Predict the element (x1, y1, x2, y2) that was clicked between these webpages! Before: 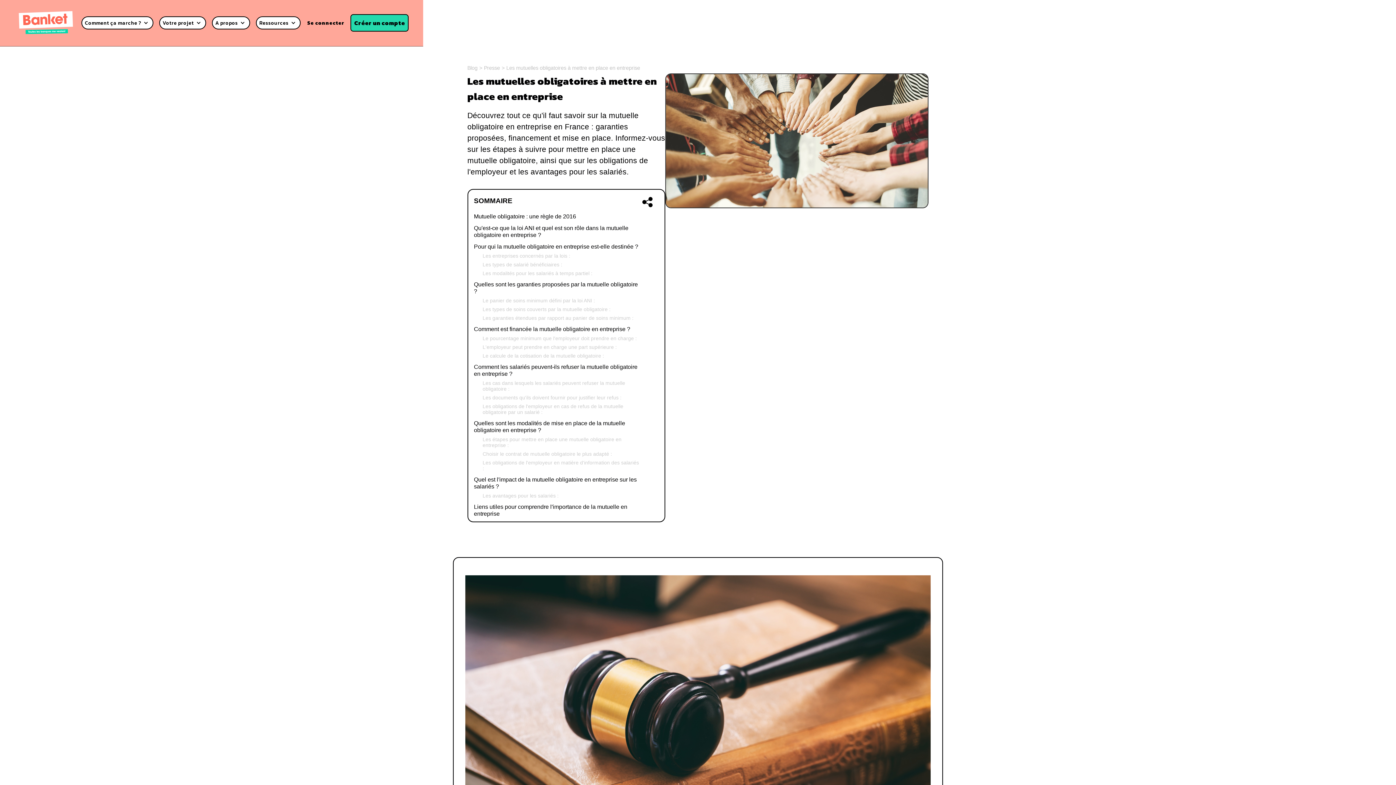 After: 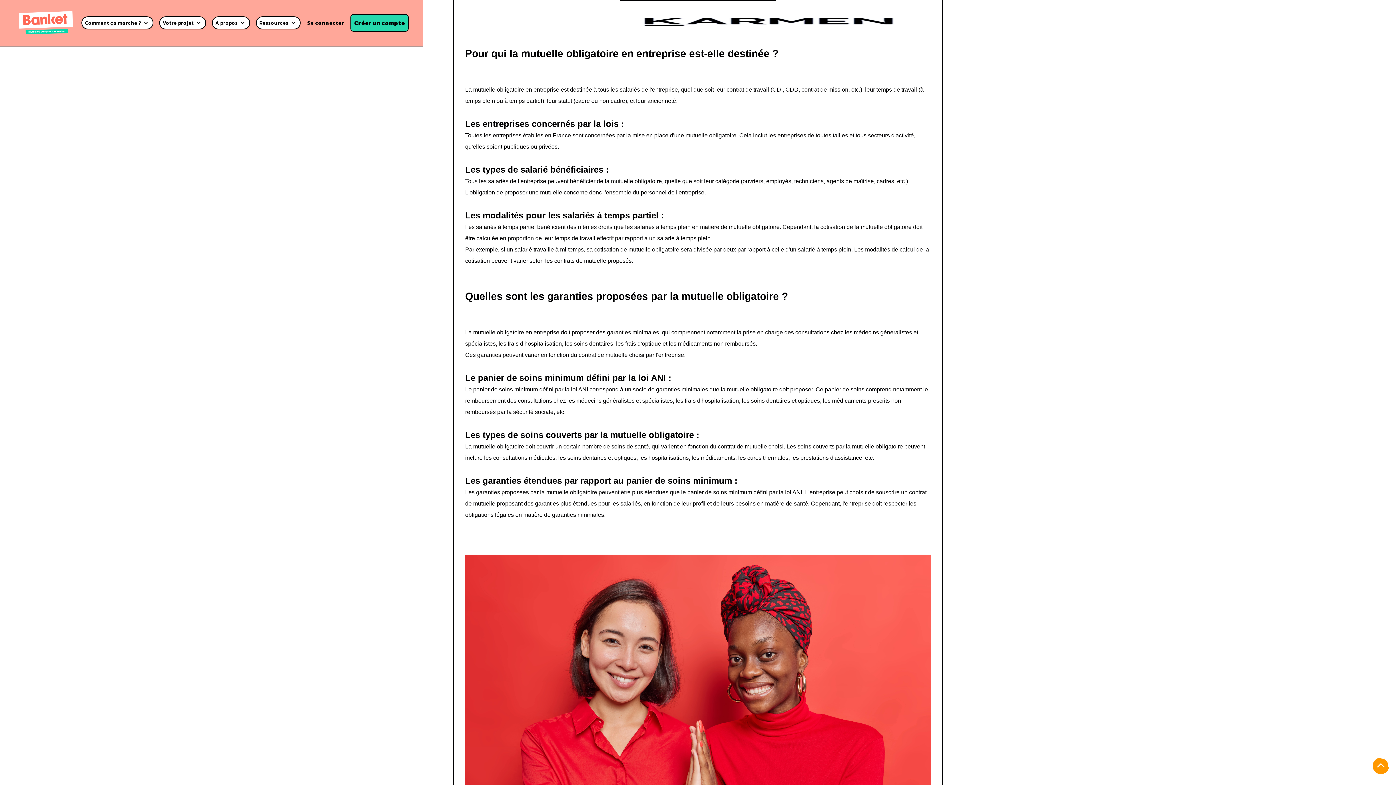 Action: bbox: (474, 243, 641, 250) label: Pour qui la mutuelle obligatoire en entreprise est-elle destinée ?